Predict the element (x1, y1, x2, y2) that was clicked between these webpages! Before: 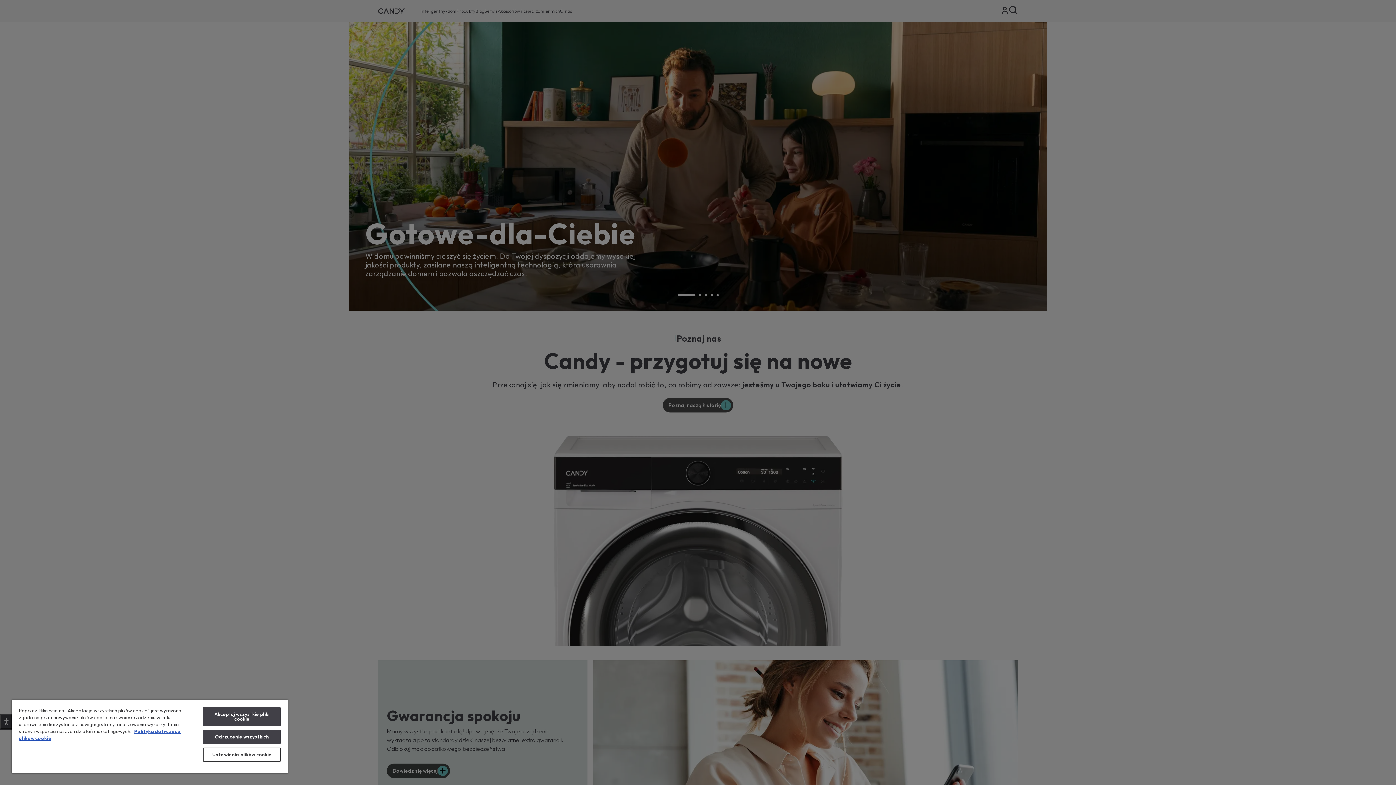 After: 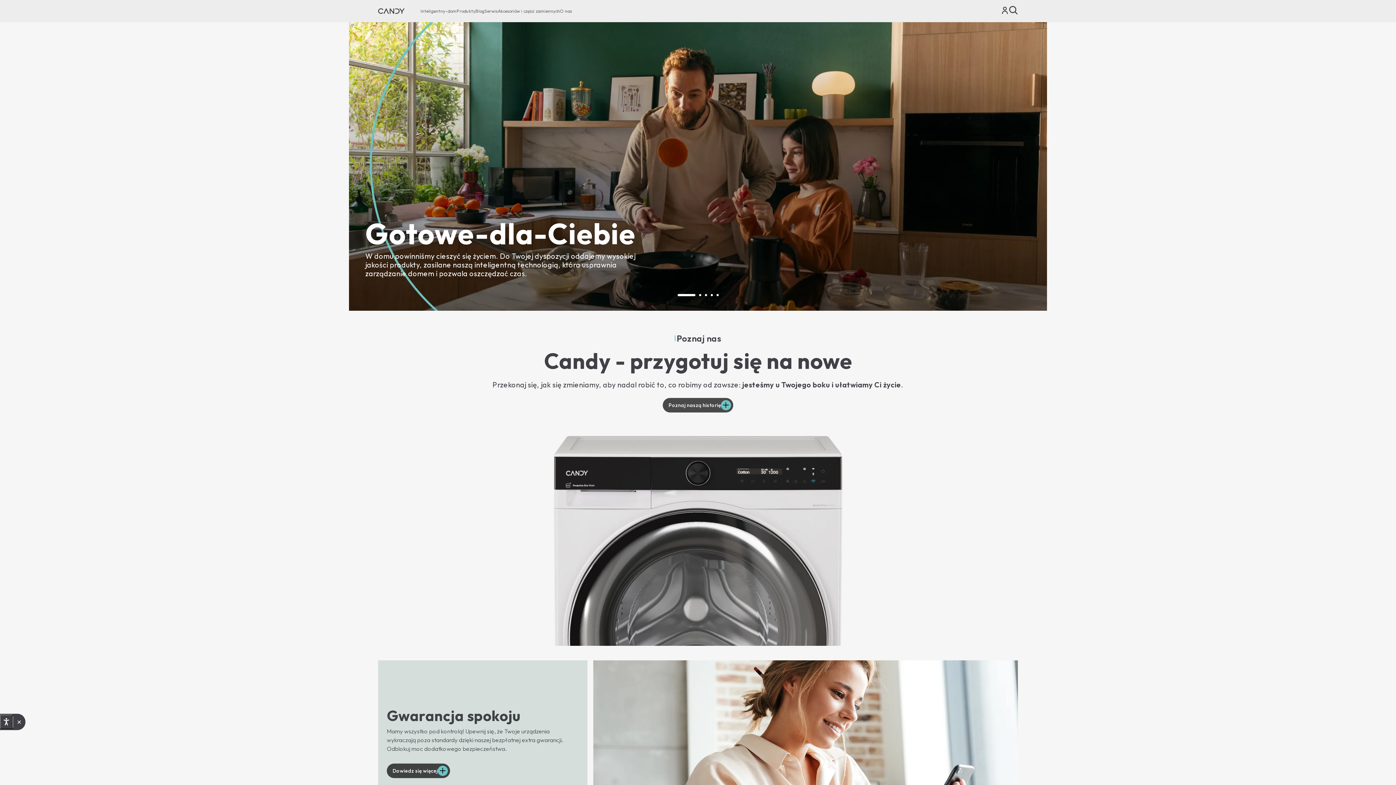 Action: label: Odrzucenie wszystkich bbox: (203, 730, 280, 744)